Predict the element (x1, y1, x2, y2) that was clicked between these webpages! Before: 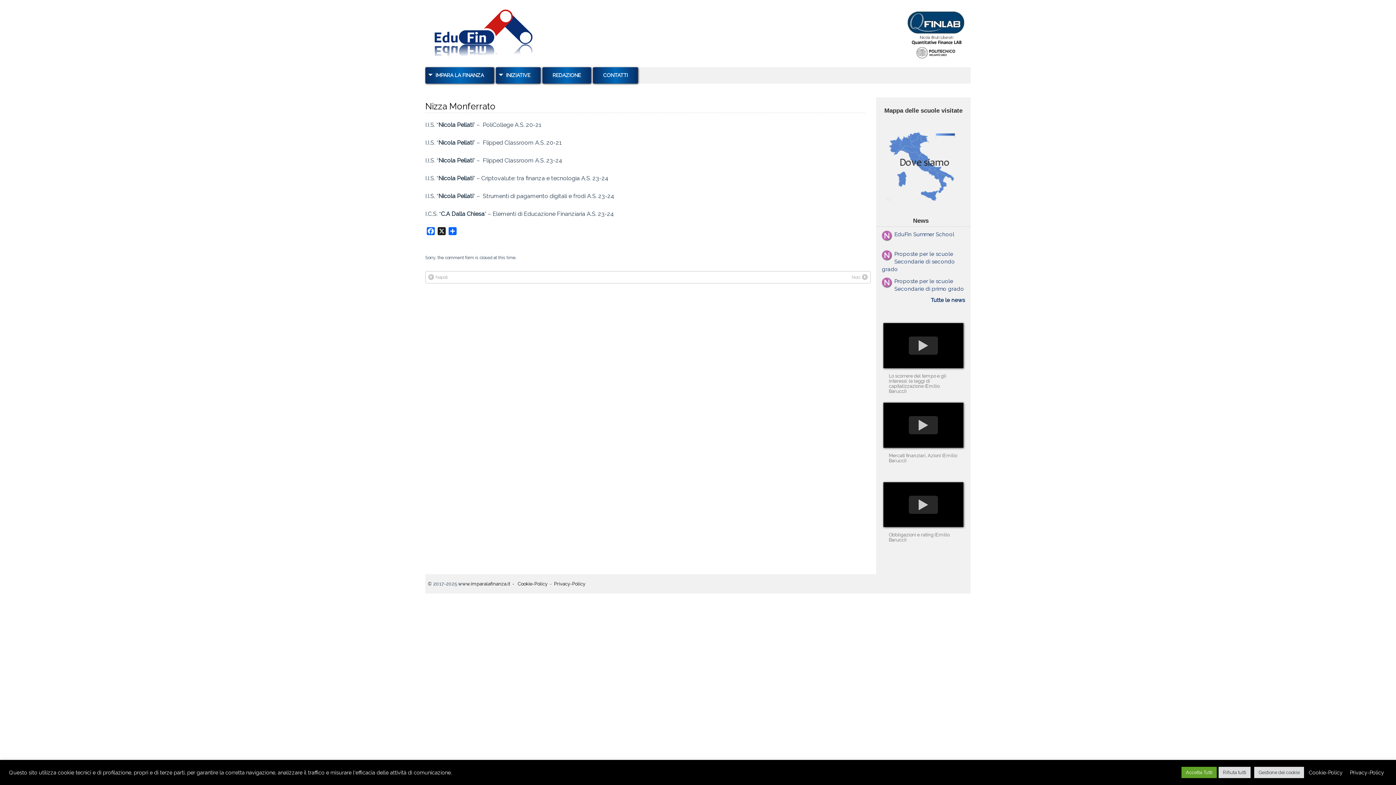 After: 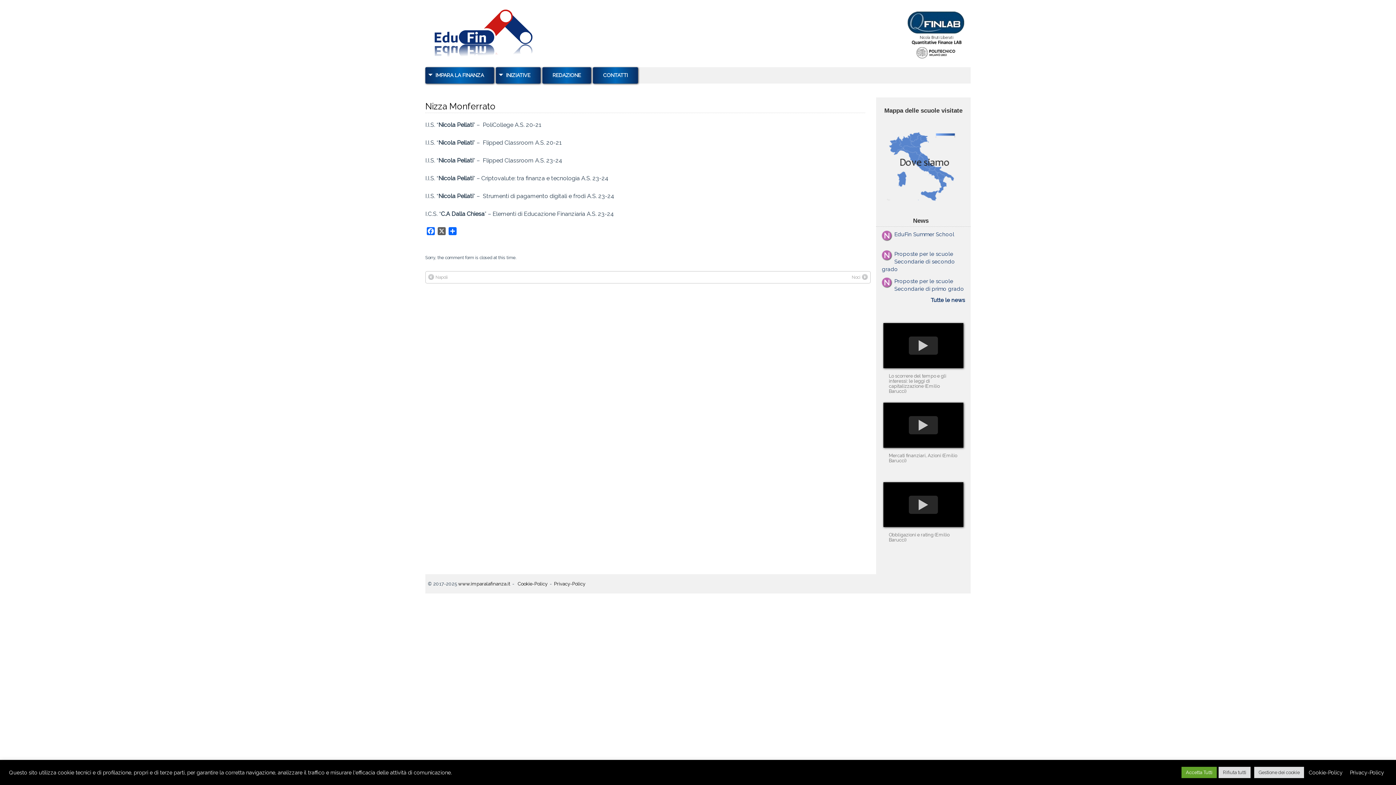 Action: label: X bbox: (436, 227, 447, 237)